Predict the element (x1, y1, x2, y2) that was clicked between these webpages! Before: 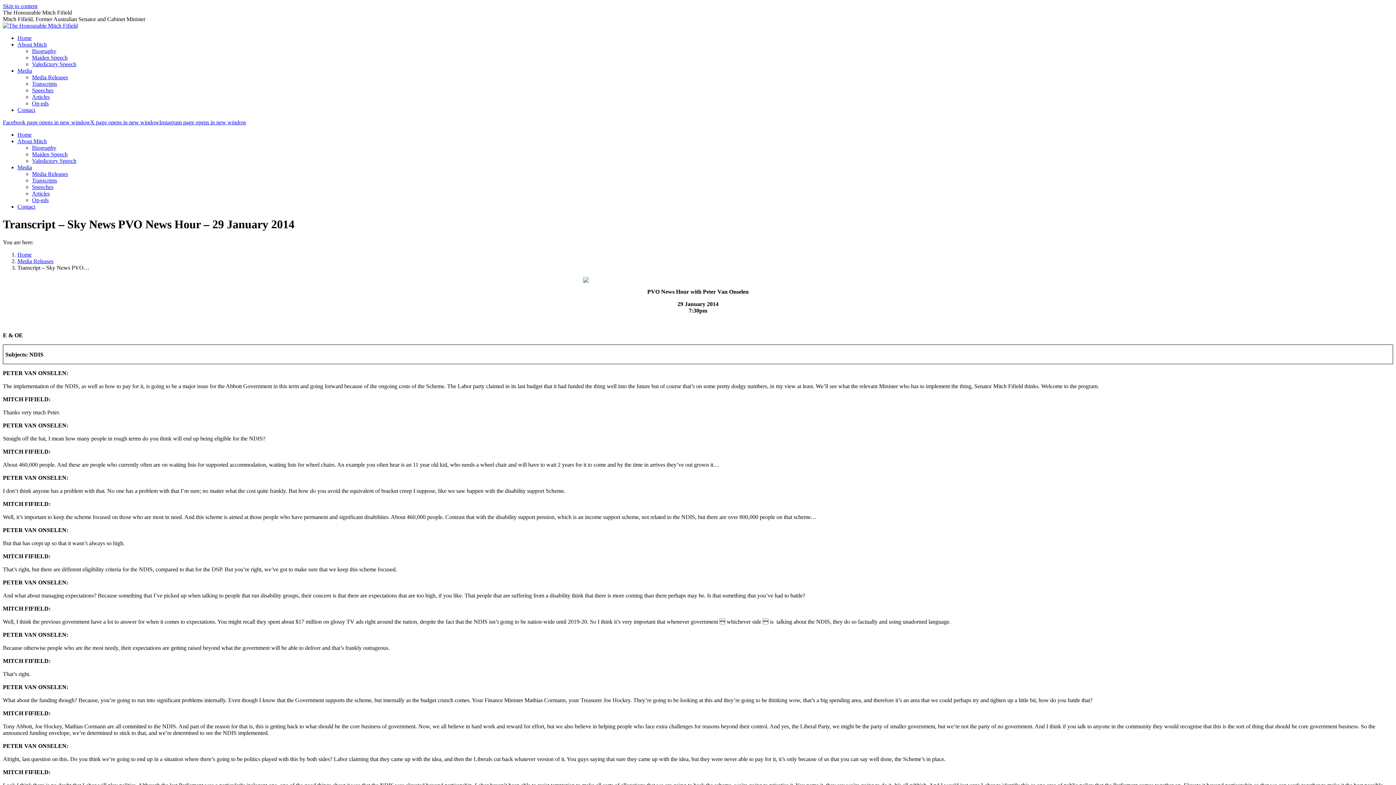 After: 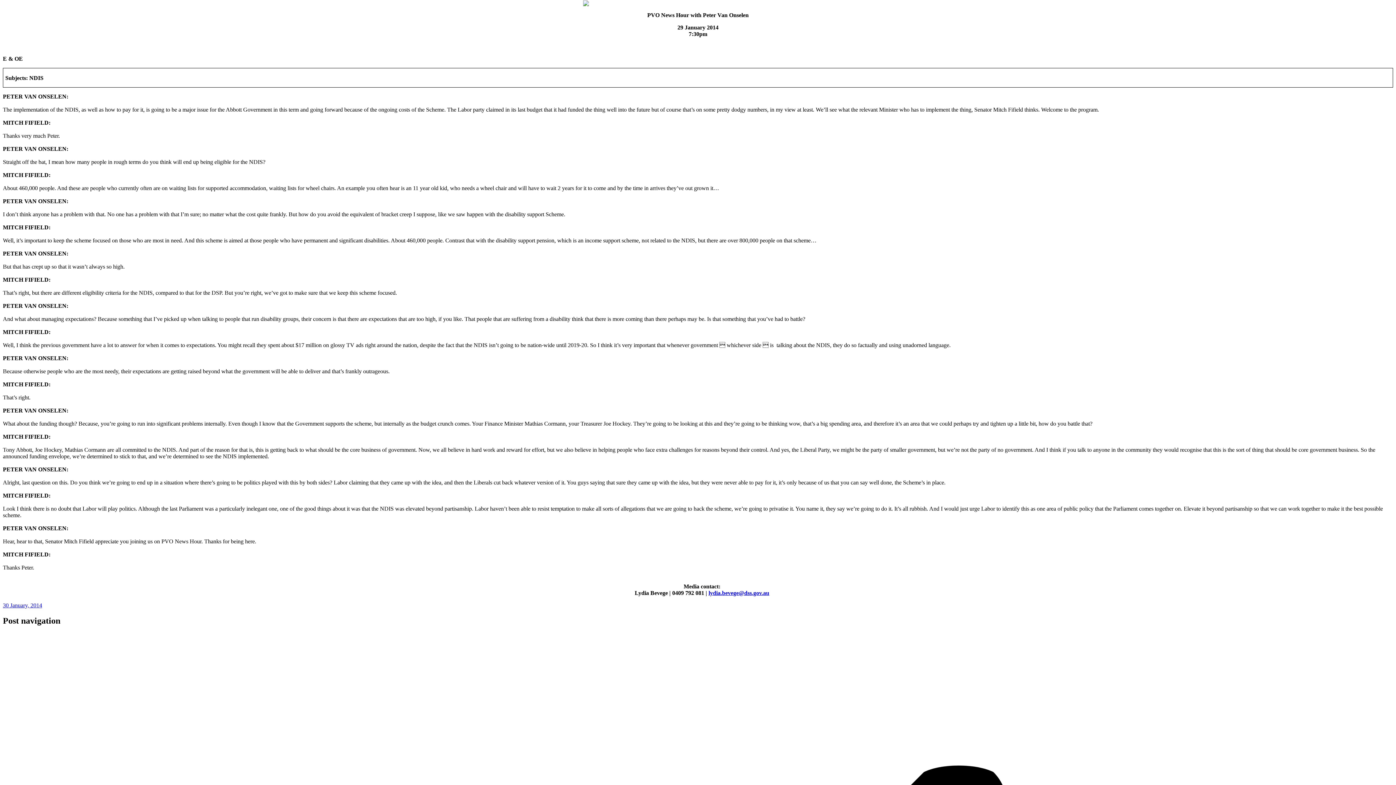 Action: label: Skip to content bbox: (2, 2, 37, 9)